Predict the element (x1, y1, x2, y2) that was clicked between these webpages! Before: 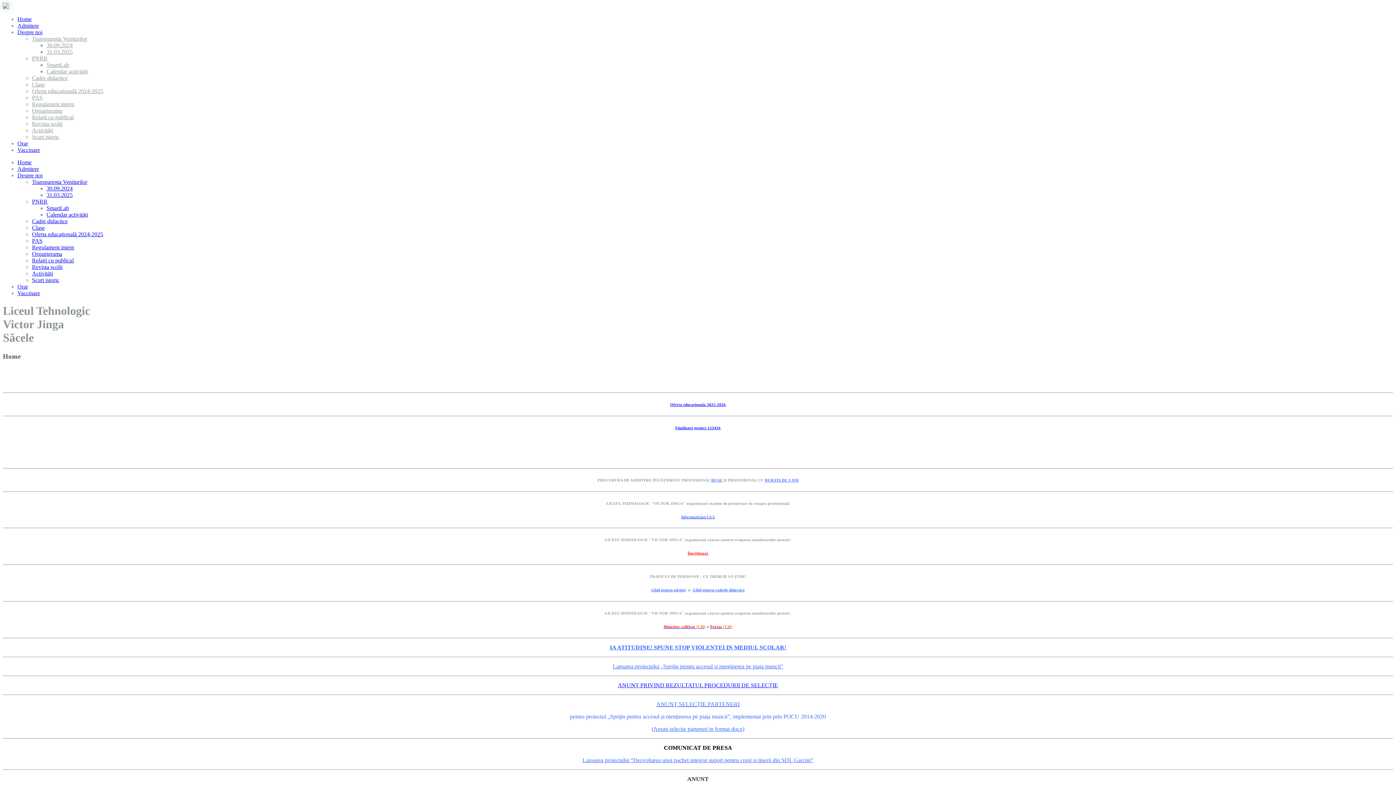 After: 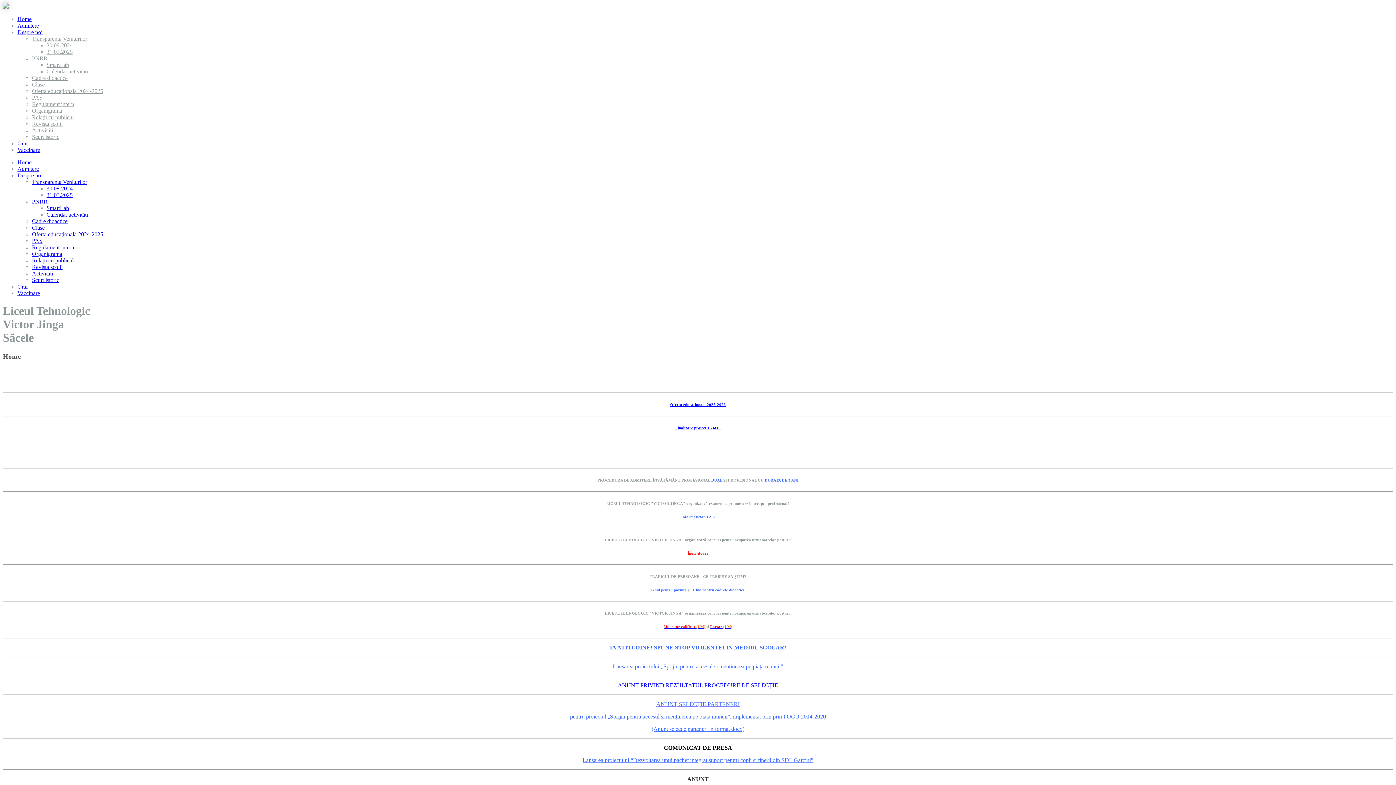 Action: label: Ghid pentru părinți bbox: (651, 588, 686, 592)